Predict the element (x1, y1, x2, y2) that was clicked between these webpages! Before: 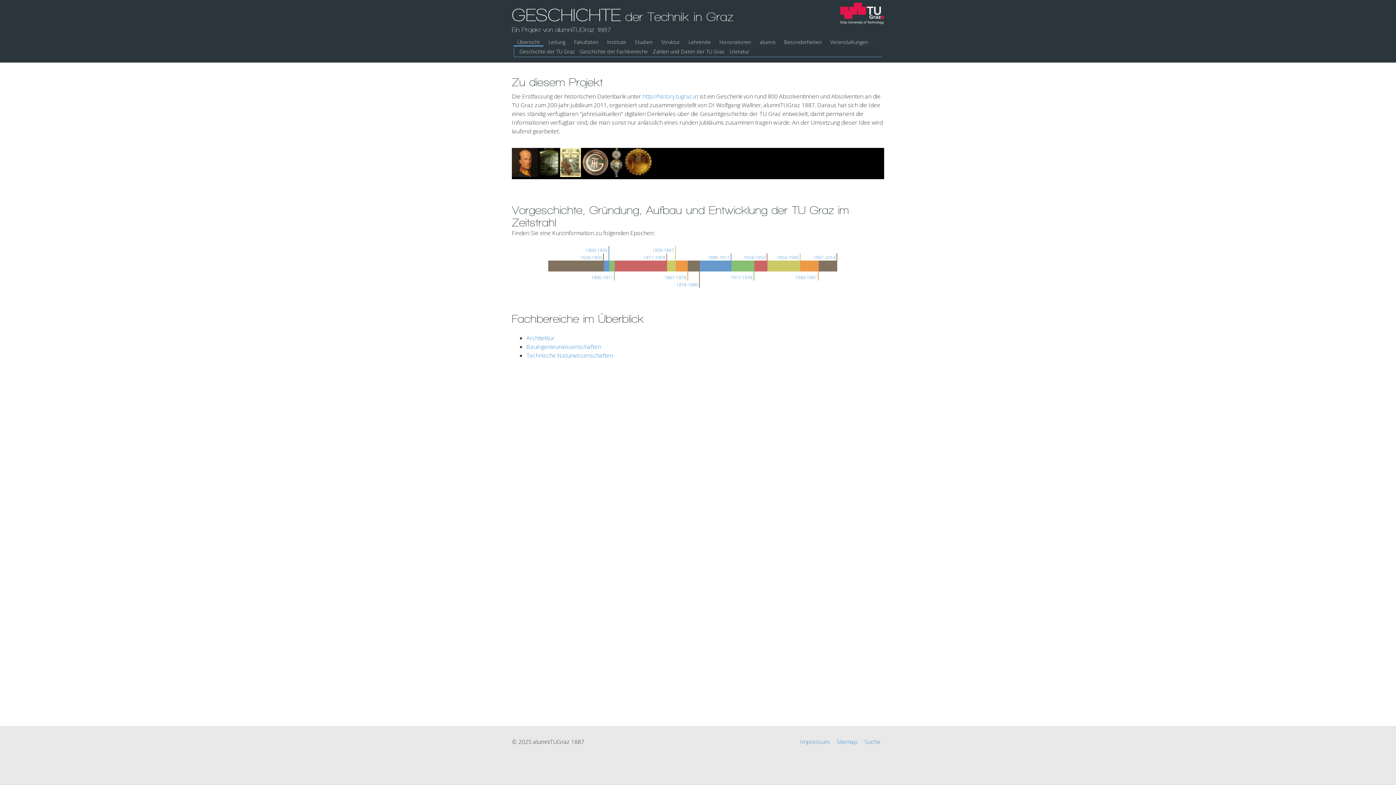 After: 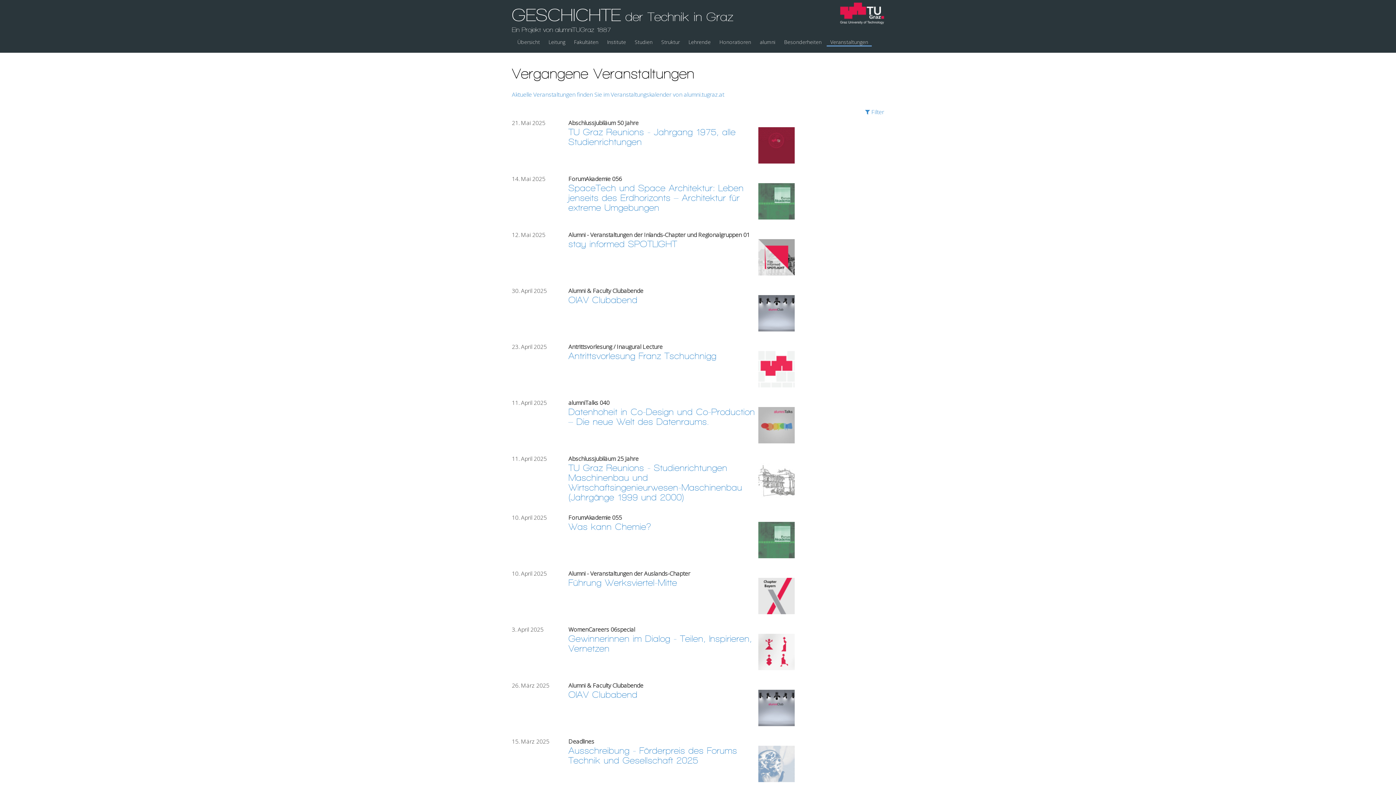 Action: bbox: (826, 34, 872, 46) label: Veranstaltungen